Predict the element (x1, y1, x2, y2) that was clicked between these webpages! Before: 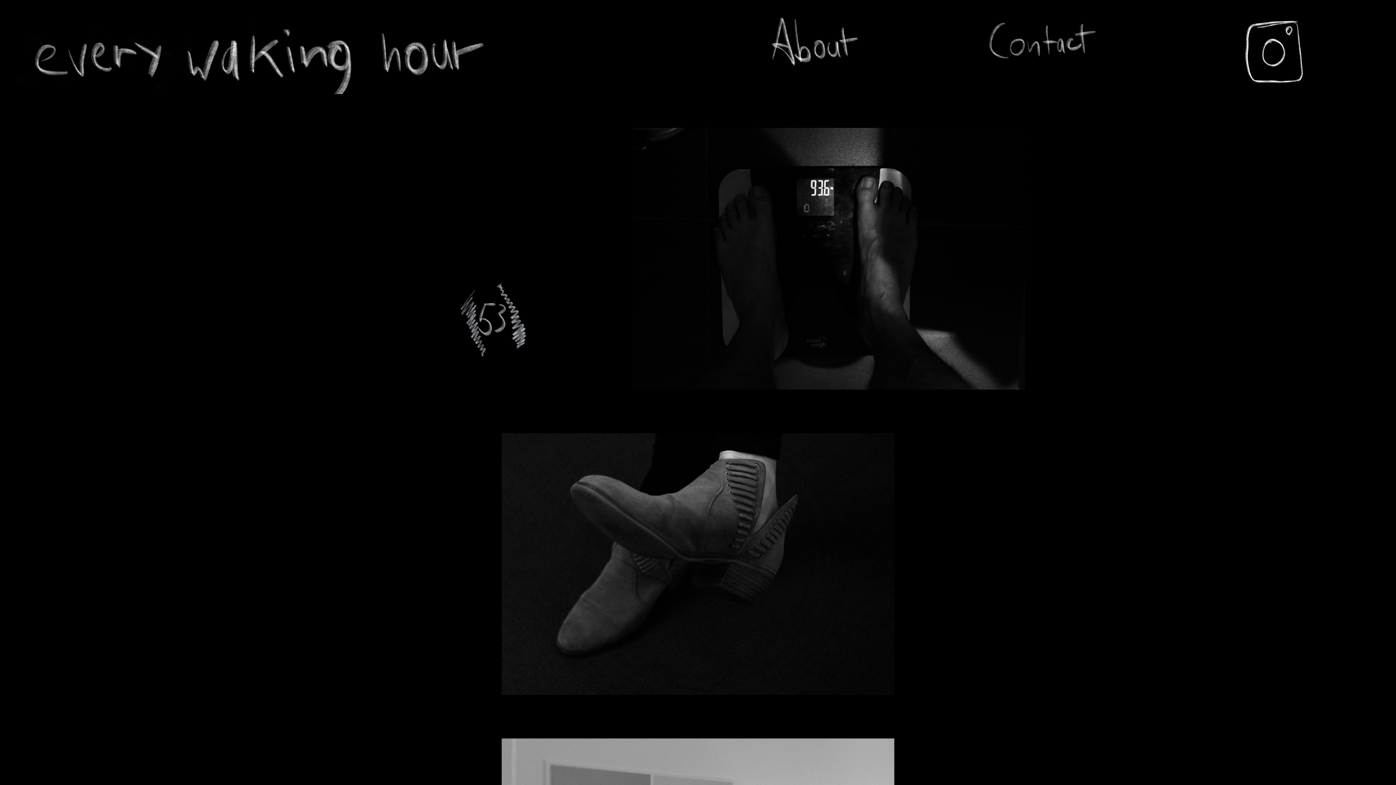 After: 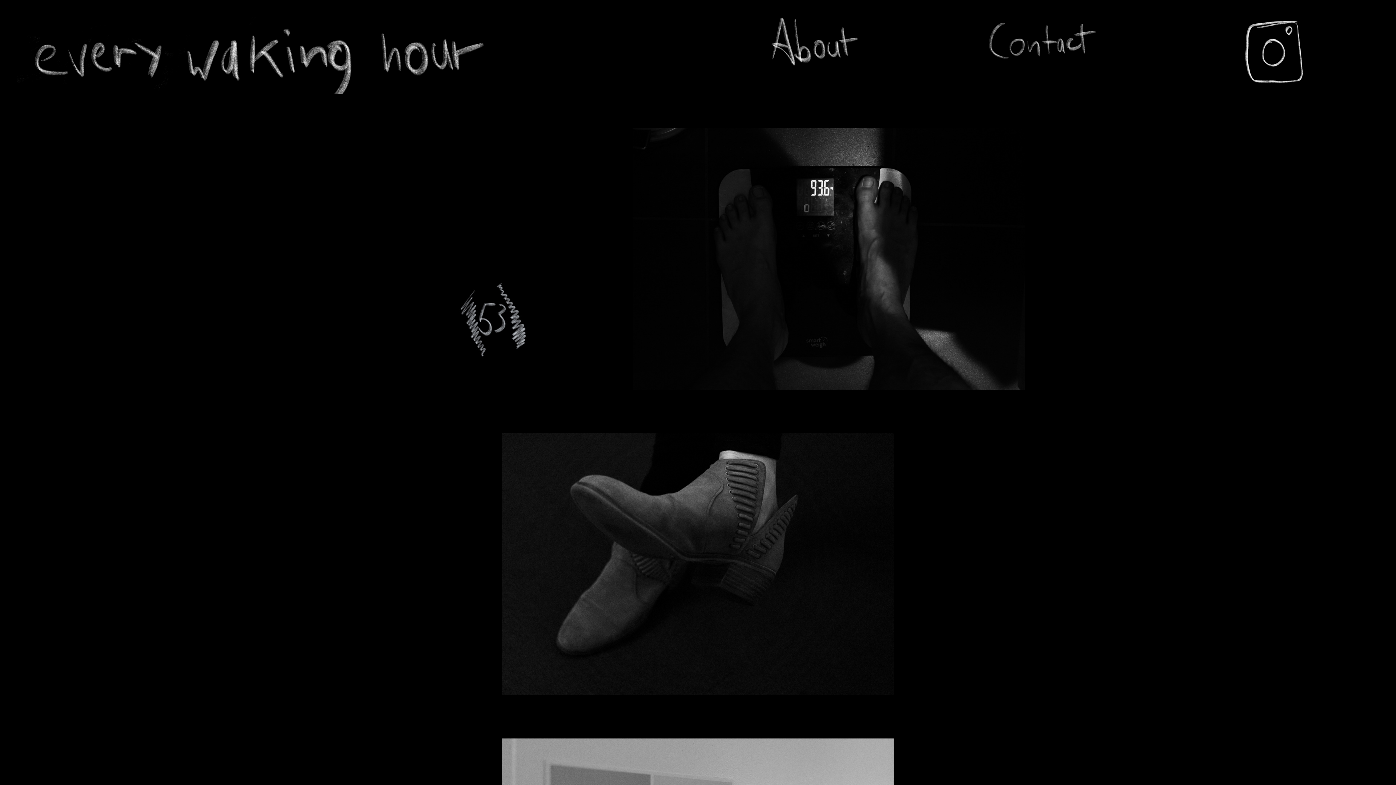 Action: bbox: (1236, 66, 1309, 84)